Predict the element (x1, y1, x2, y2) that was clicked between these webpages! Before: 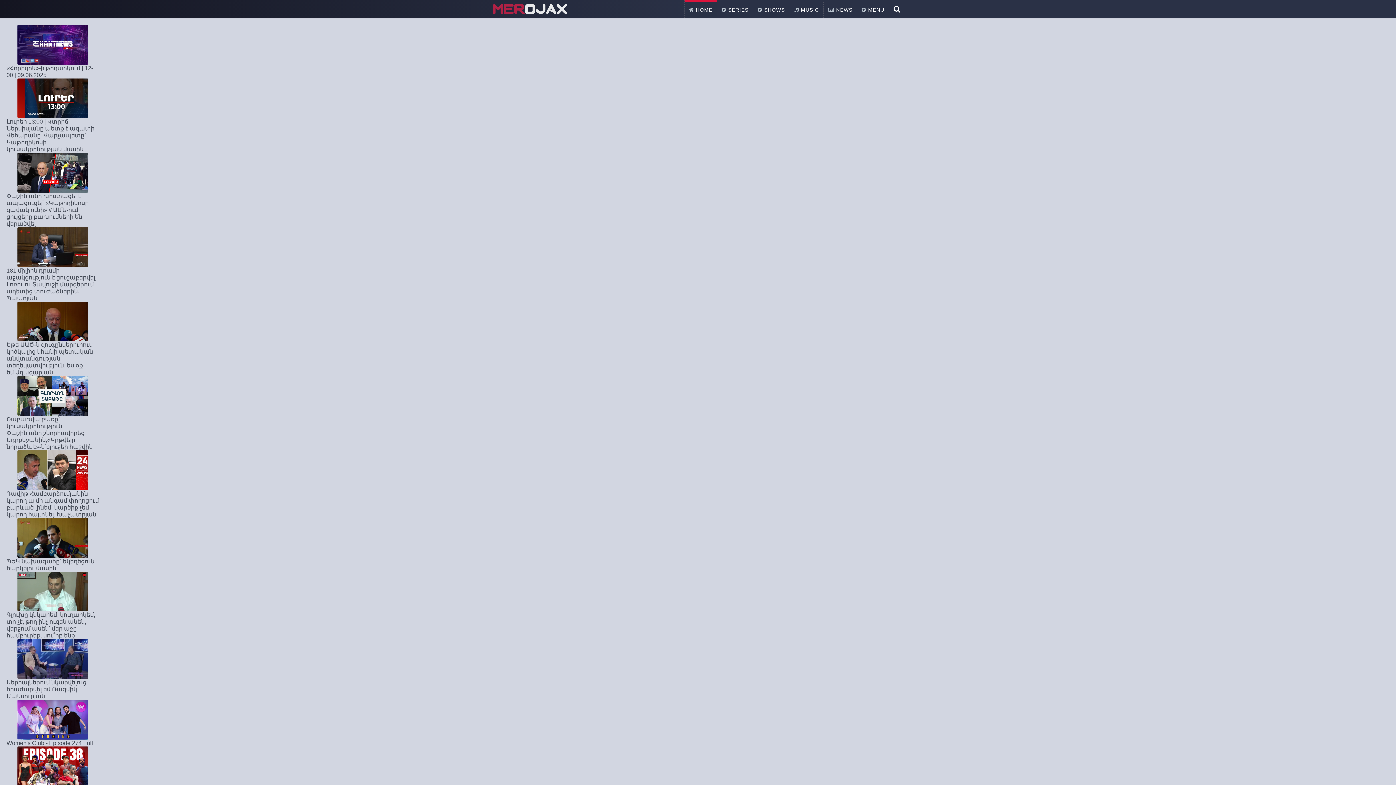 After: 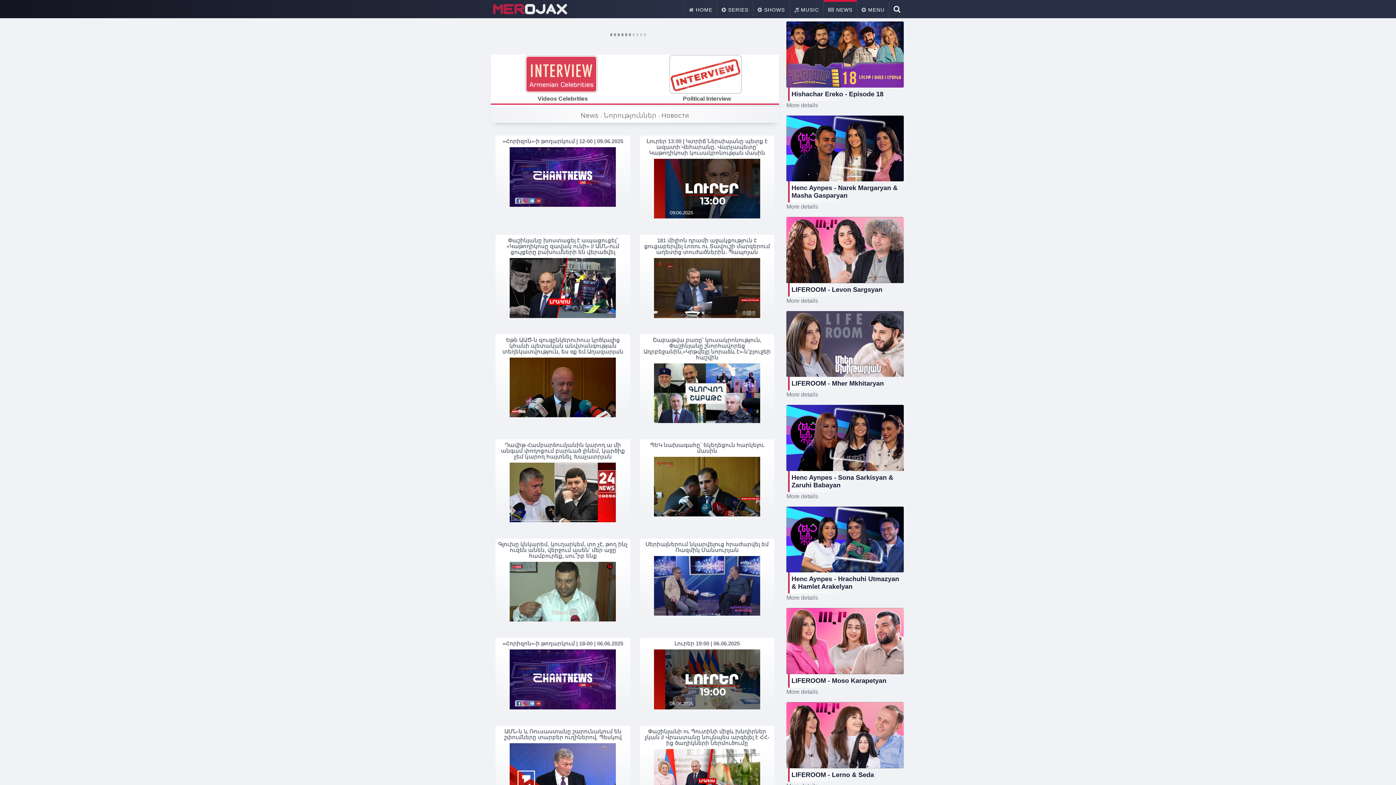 Action: label:  NEWS bbox: (823, 1, 857, 18)